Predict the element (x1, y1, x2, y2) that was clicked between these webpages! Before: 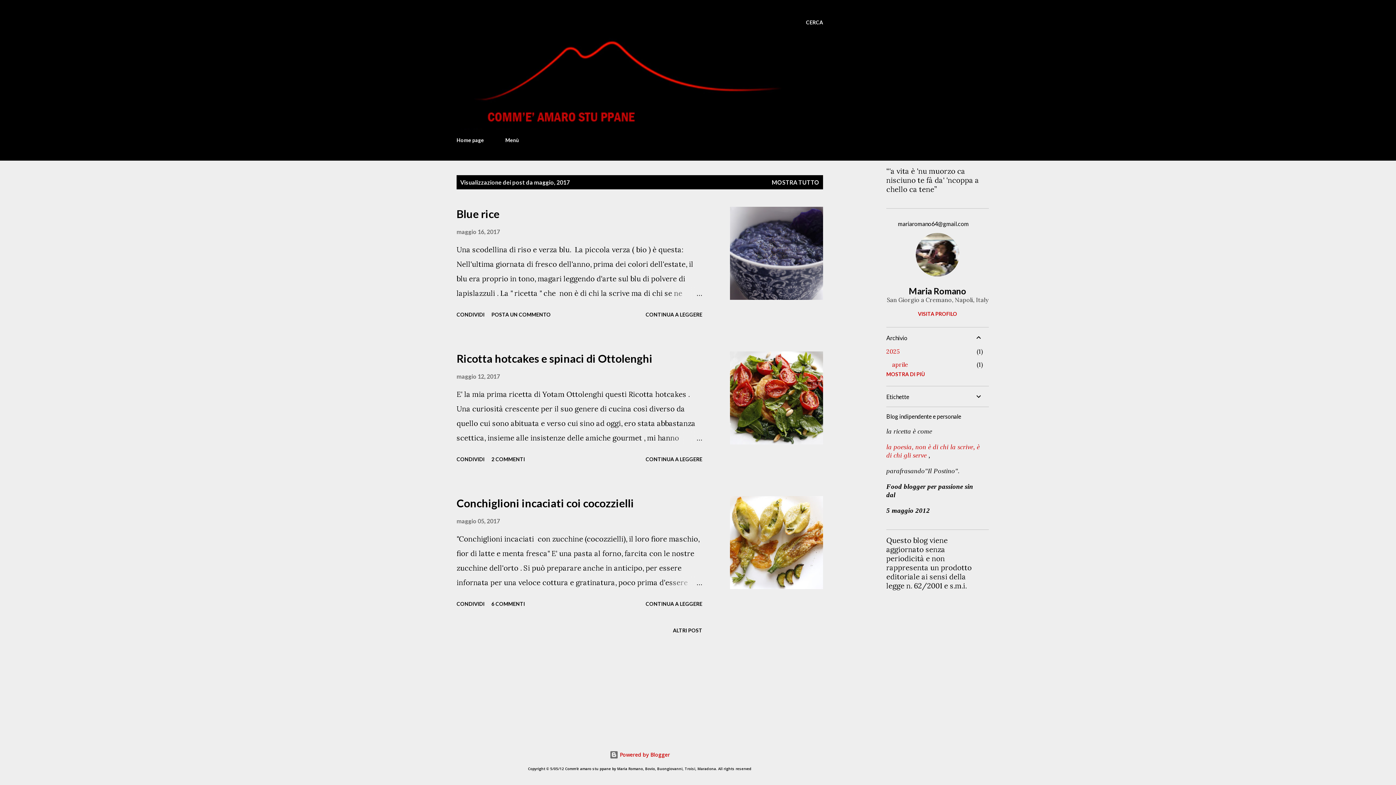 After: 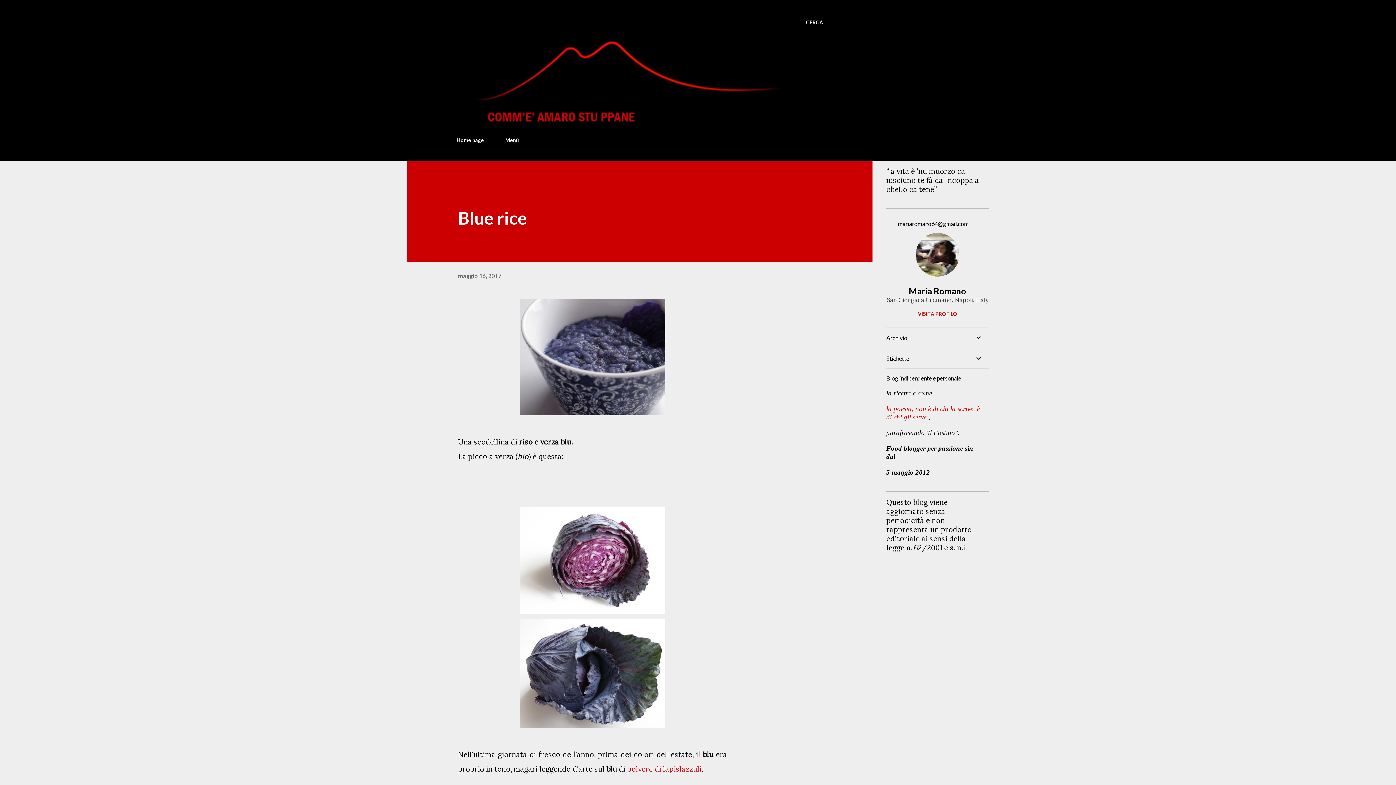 Action: bbox: (642, 308, 705, 320) label: CONTINUA A LEGGERE